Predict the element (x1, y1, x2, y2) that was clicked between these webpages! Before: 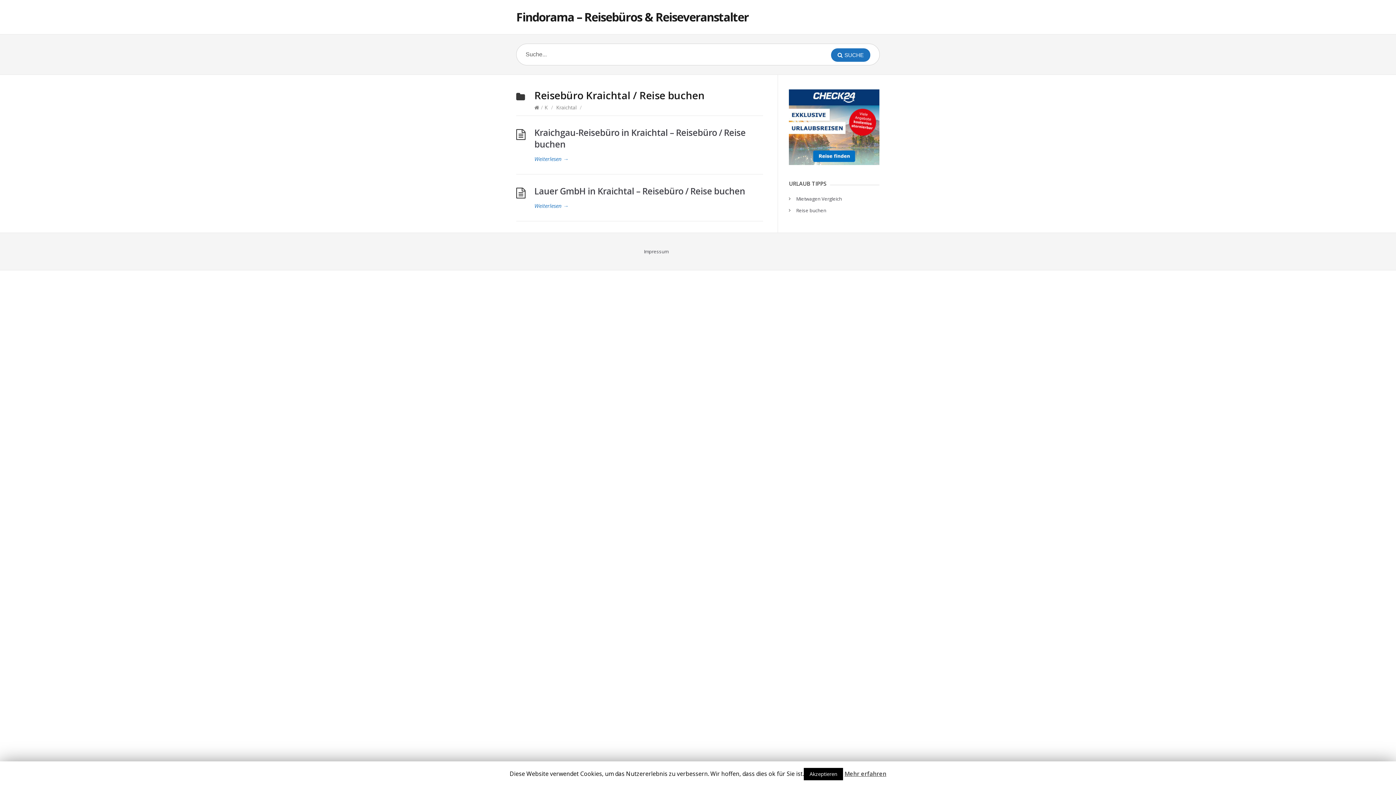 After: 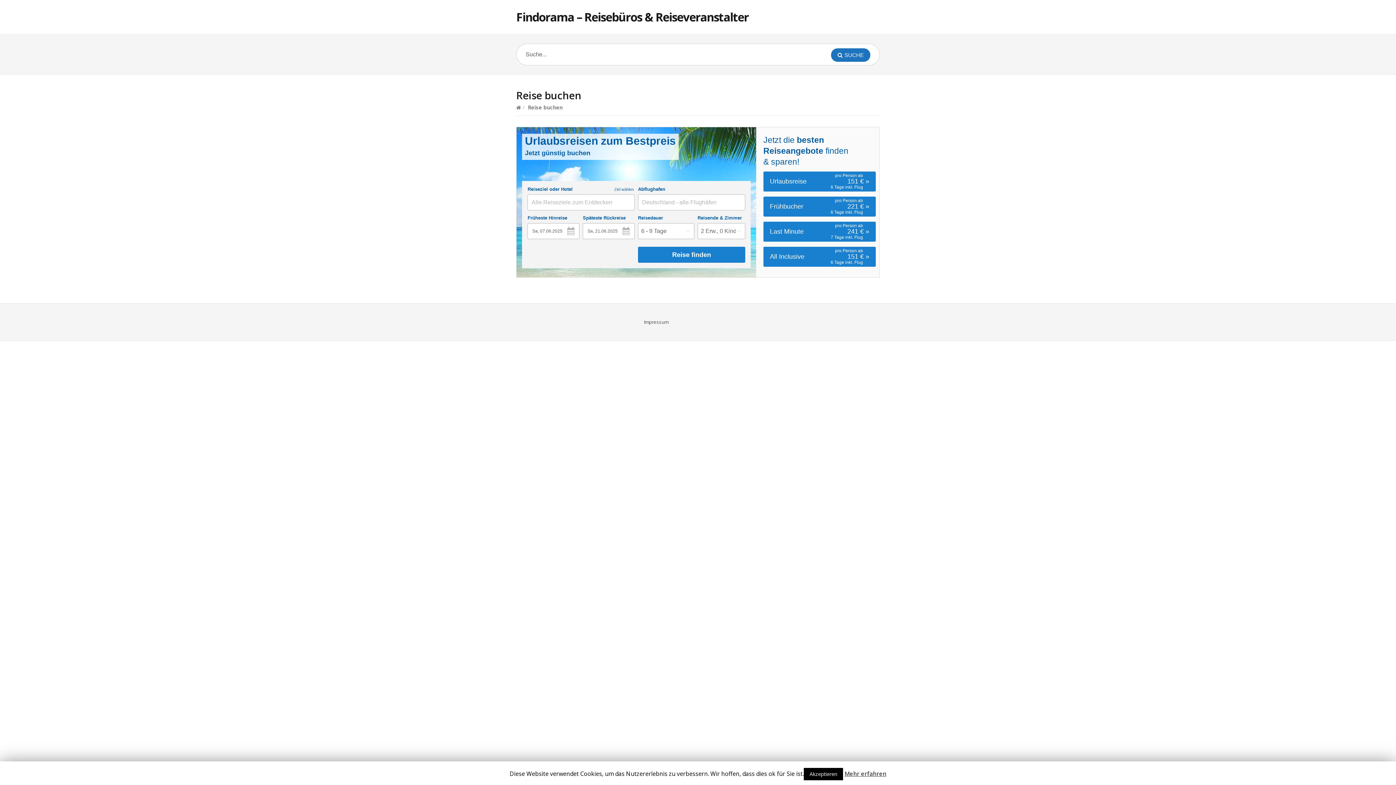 Action: bbox: (796, 207, 826, 213) label: Reise buchen